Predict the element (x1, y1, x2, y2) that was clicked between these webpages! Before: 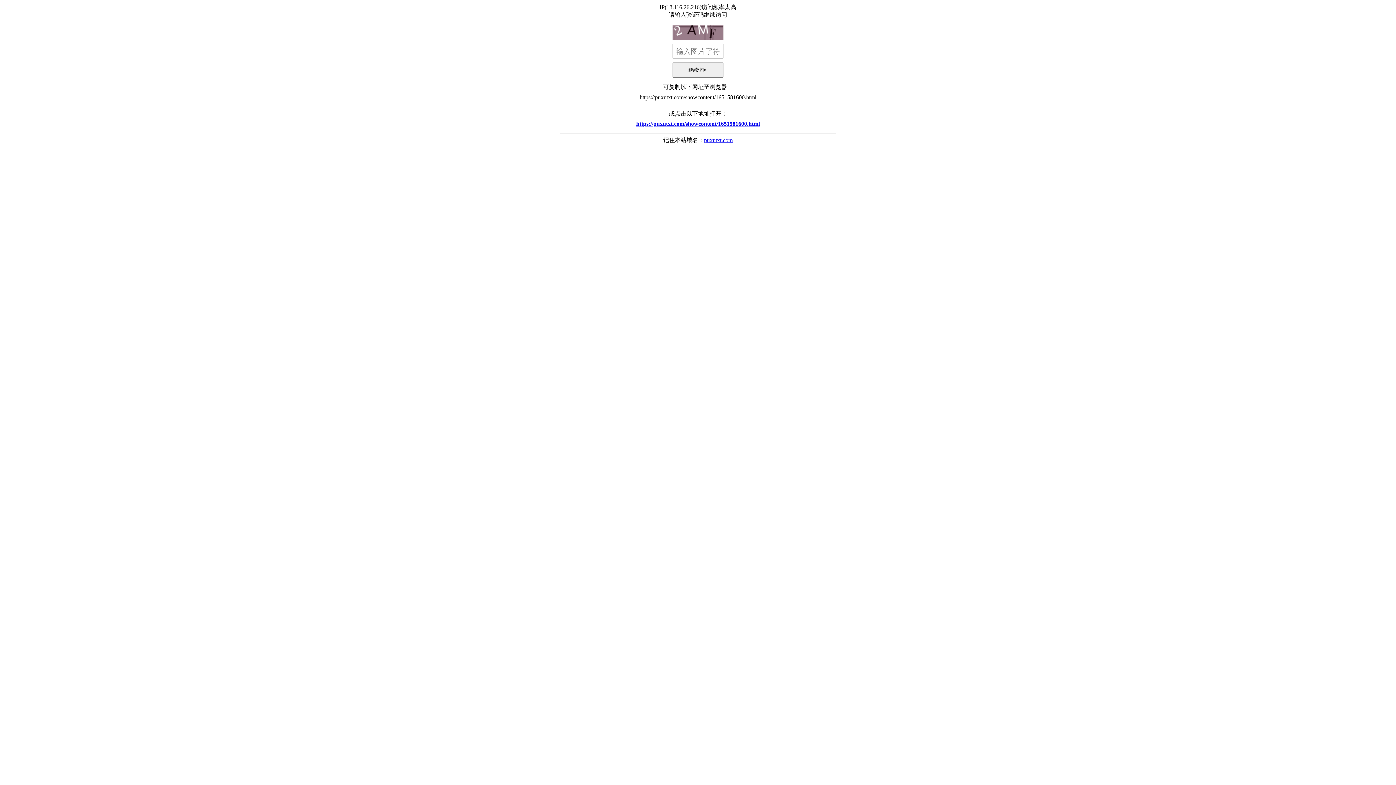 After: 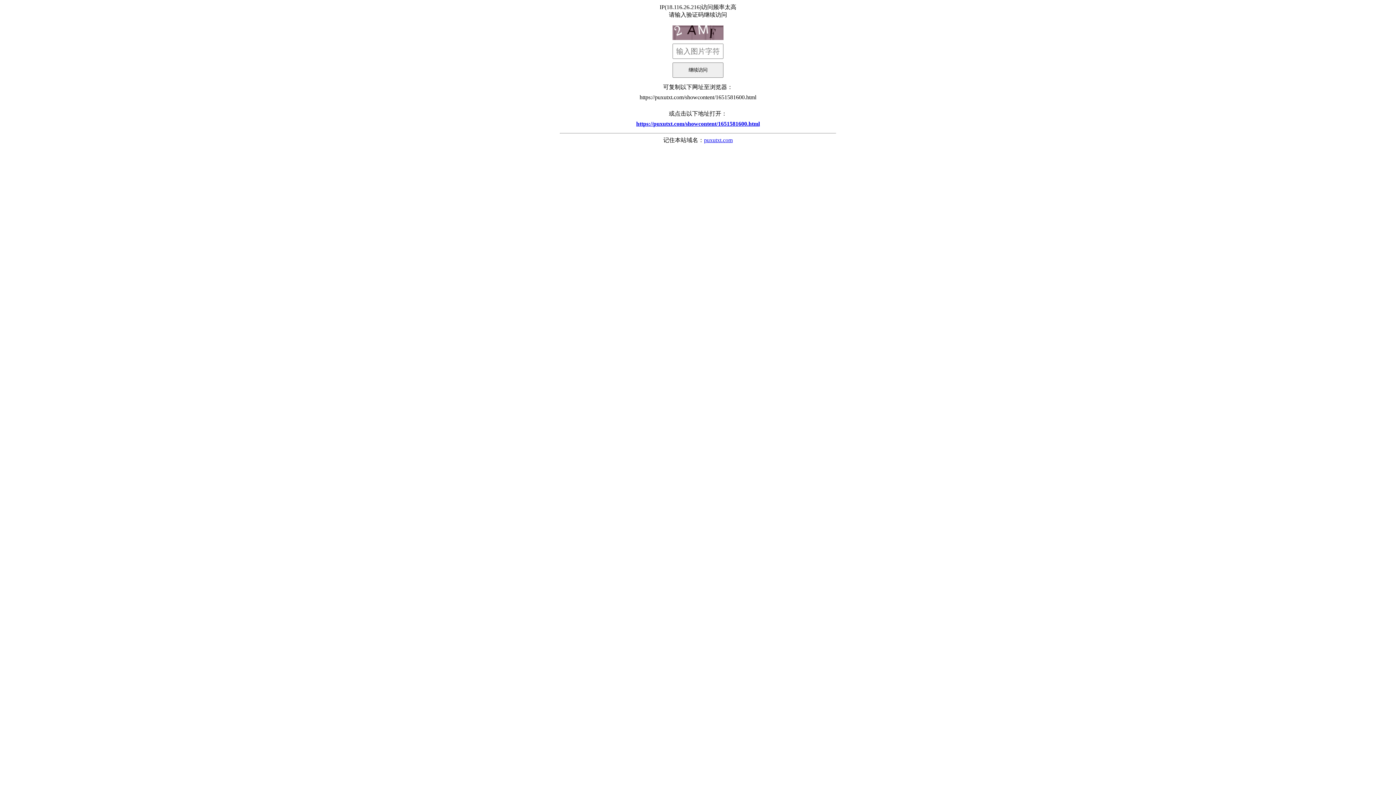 Action: bbox: (704, 137, 732, 143) label: puxutxt.com